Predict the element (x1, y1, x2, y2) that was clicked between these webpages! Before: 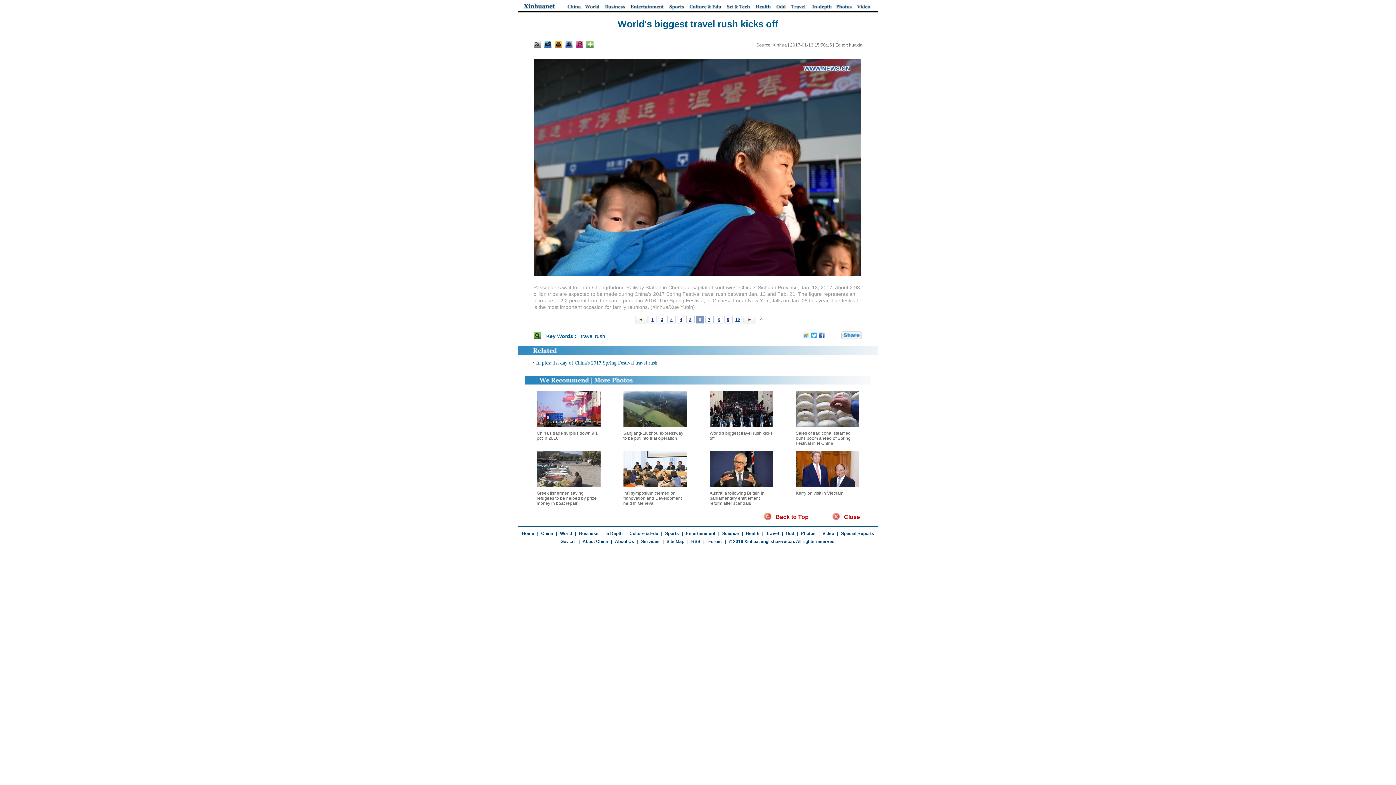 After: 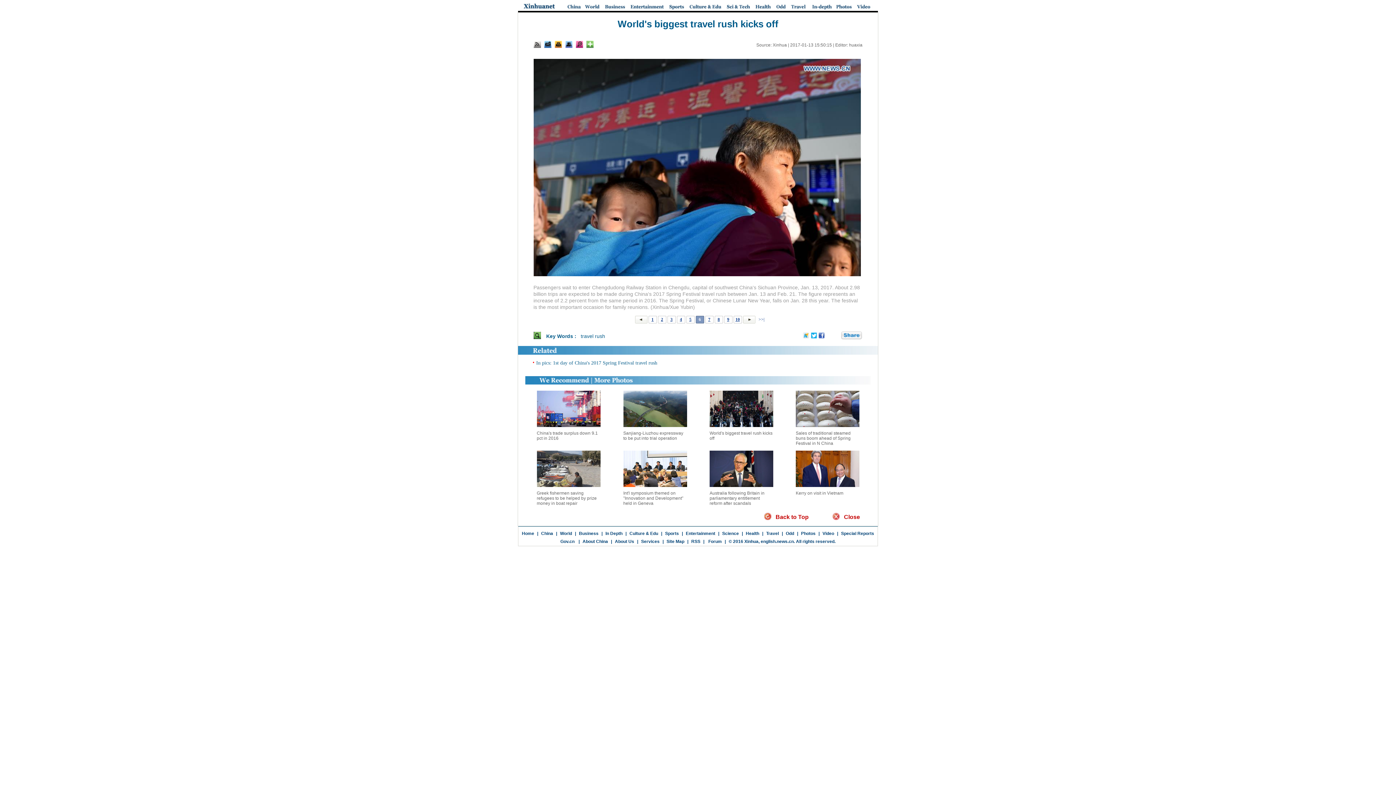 Action: bbox: (525, 380, 870, 385)